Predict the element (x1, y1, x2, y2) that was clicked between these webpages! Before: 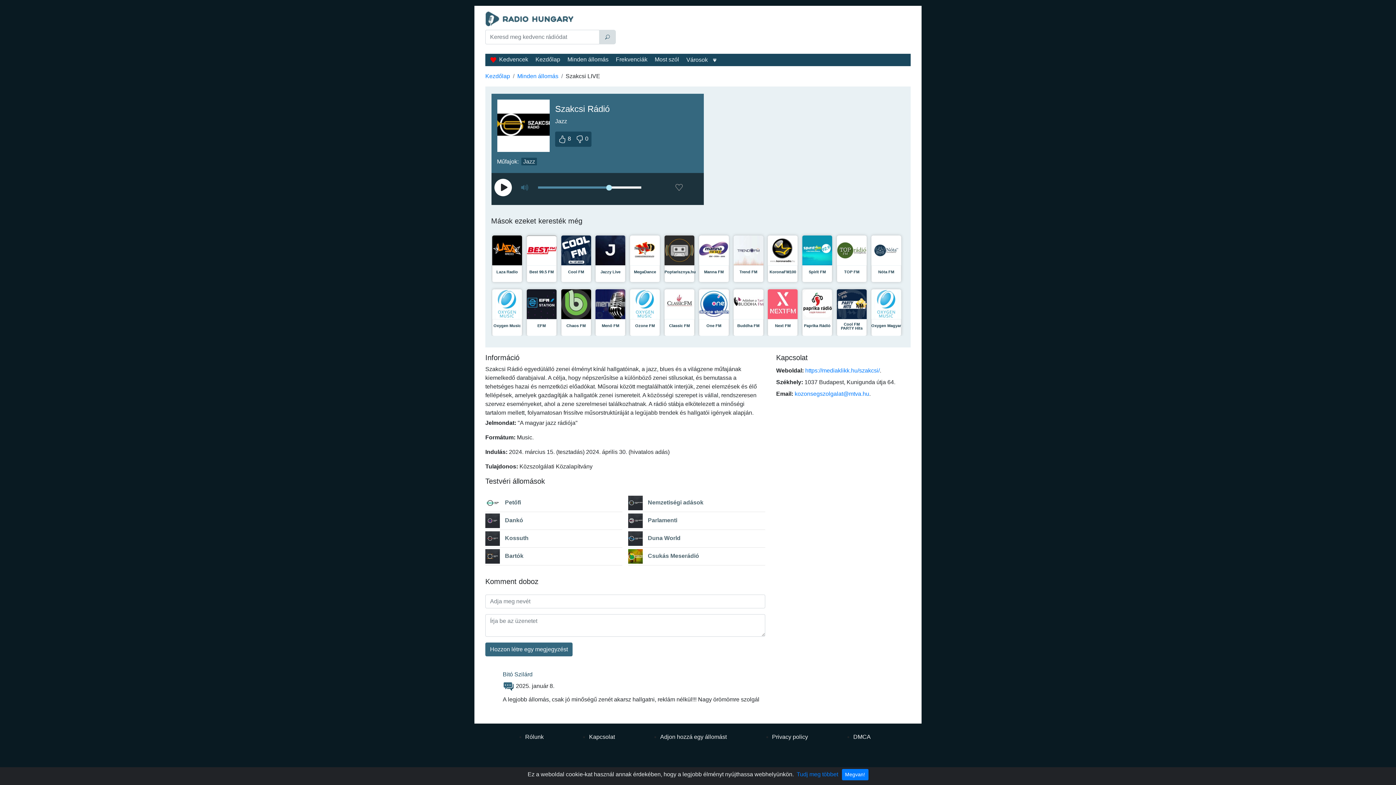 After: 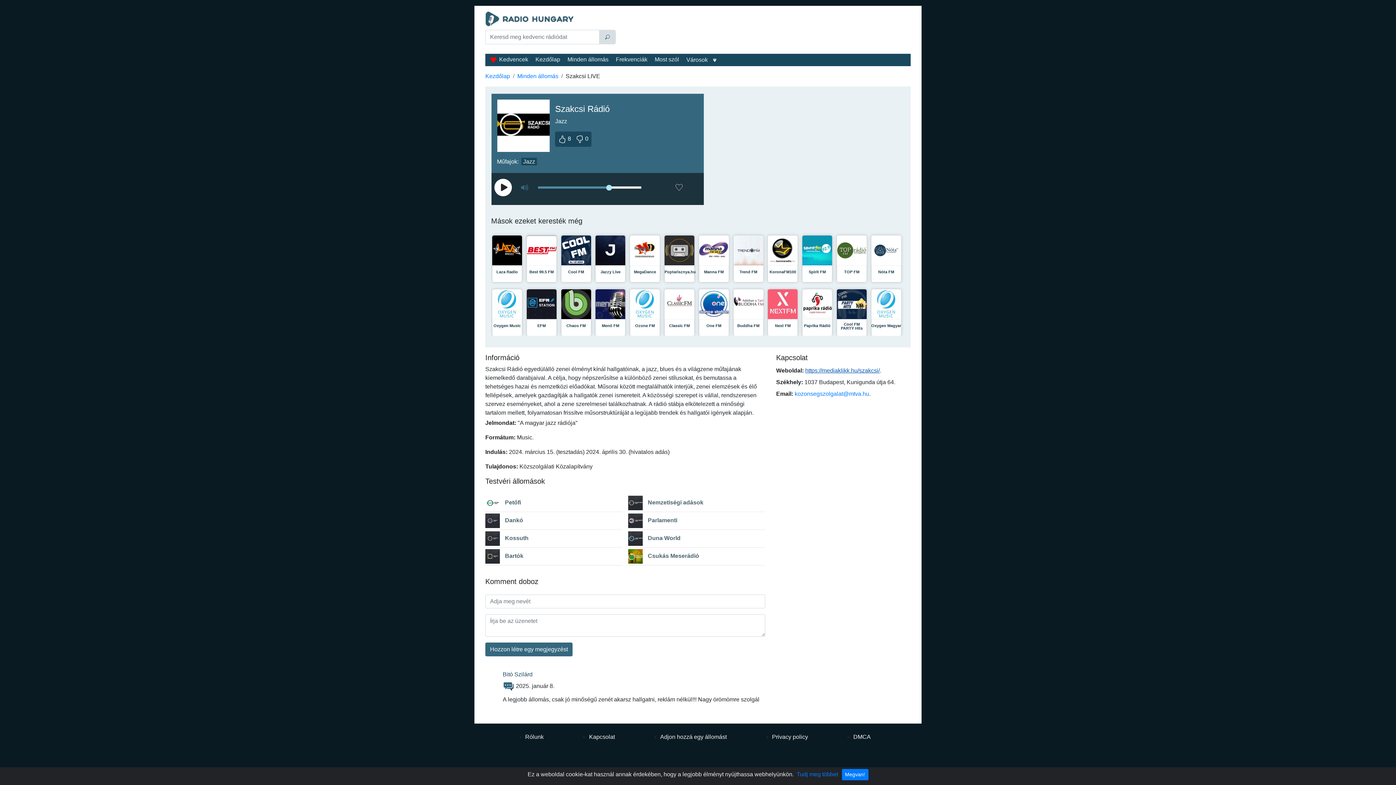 Action: bbox: (805, 367, 880, 373) label: https://mediaklikk.hu/szakcsi/